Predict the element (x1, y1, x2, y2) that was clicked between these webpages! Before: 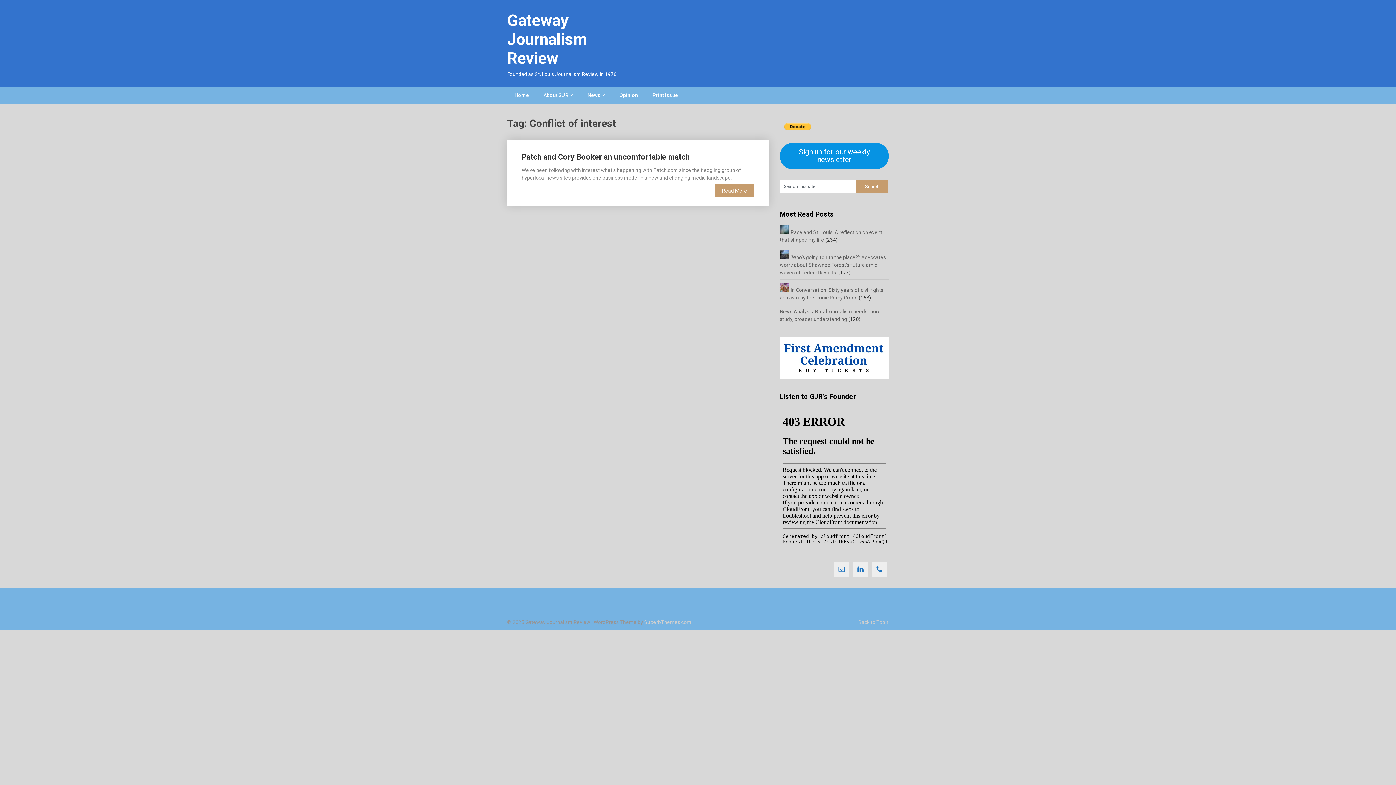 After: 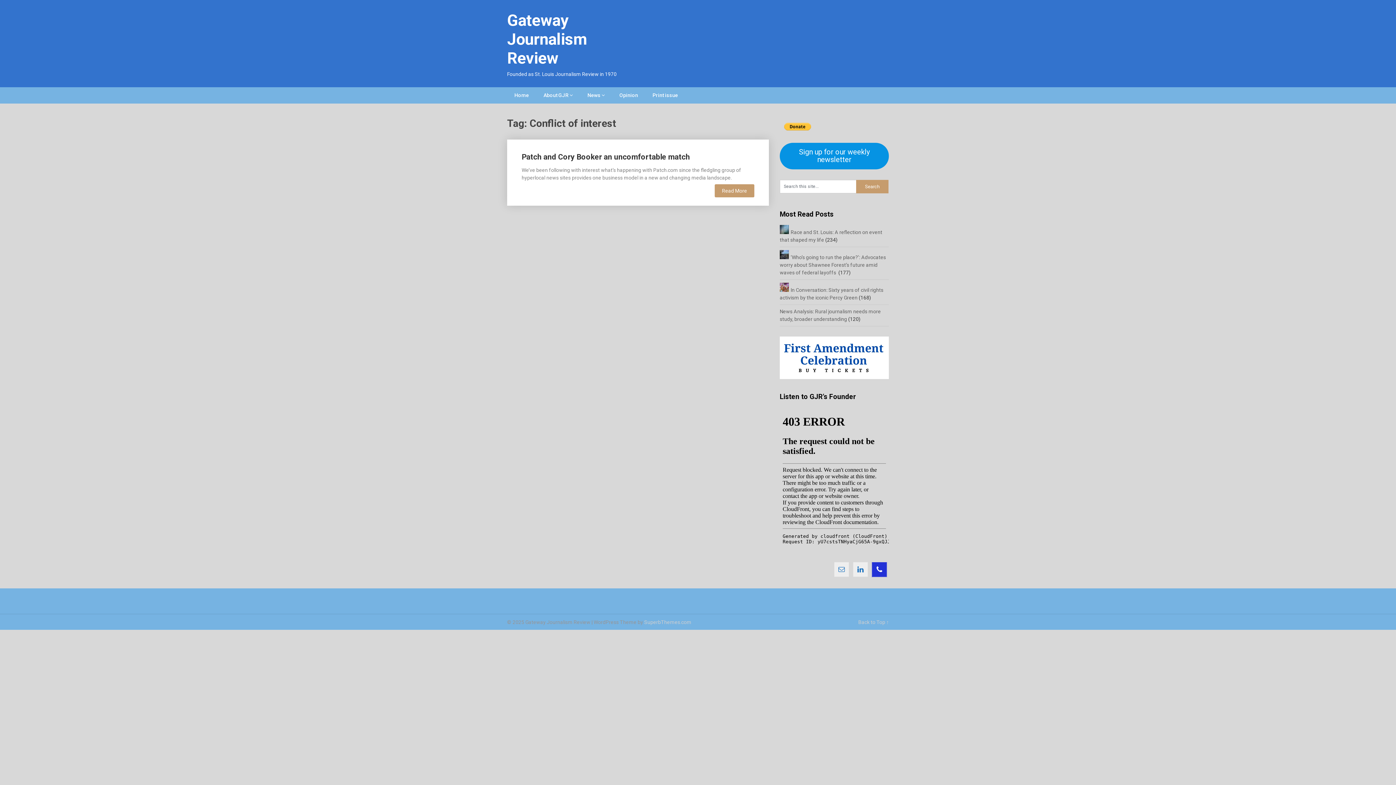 Action: bbox: (872, 562, 886, 576)